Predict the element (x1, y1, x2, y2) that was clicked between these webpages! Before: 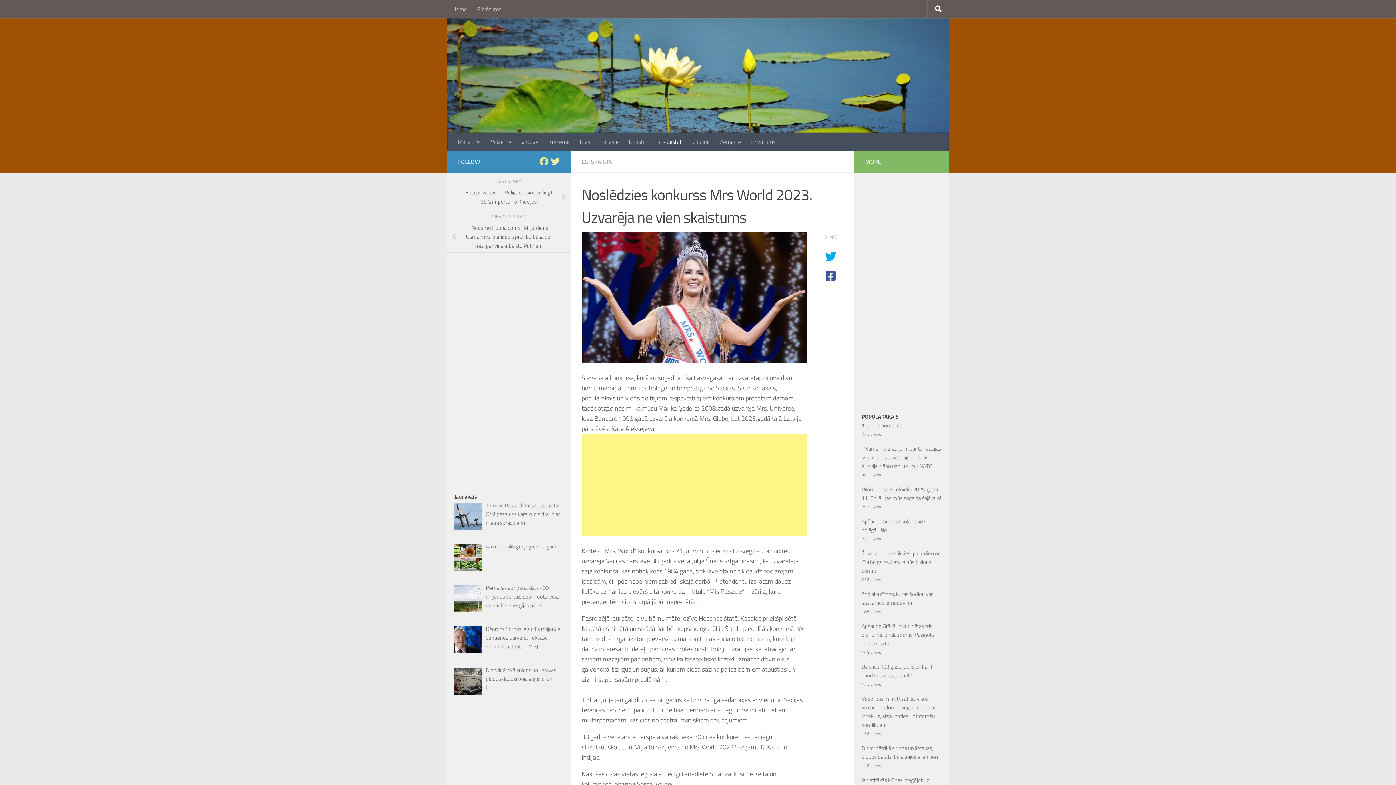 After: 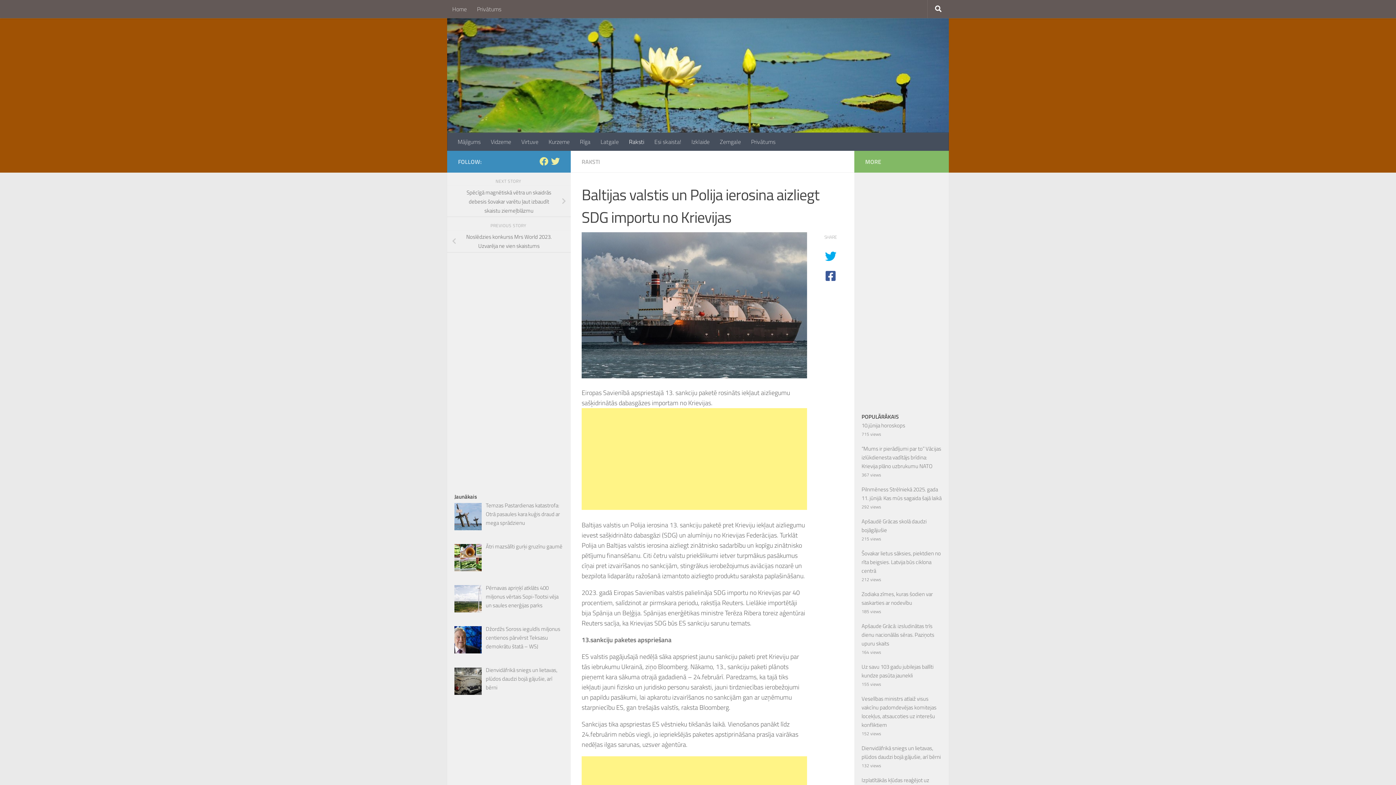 Action: label: Baltijas valstis un Polija ierosina aizliegt SDG importu no Krievijas bbox: (447, 185, 570, 208)